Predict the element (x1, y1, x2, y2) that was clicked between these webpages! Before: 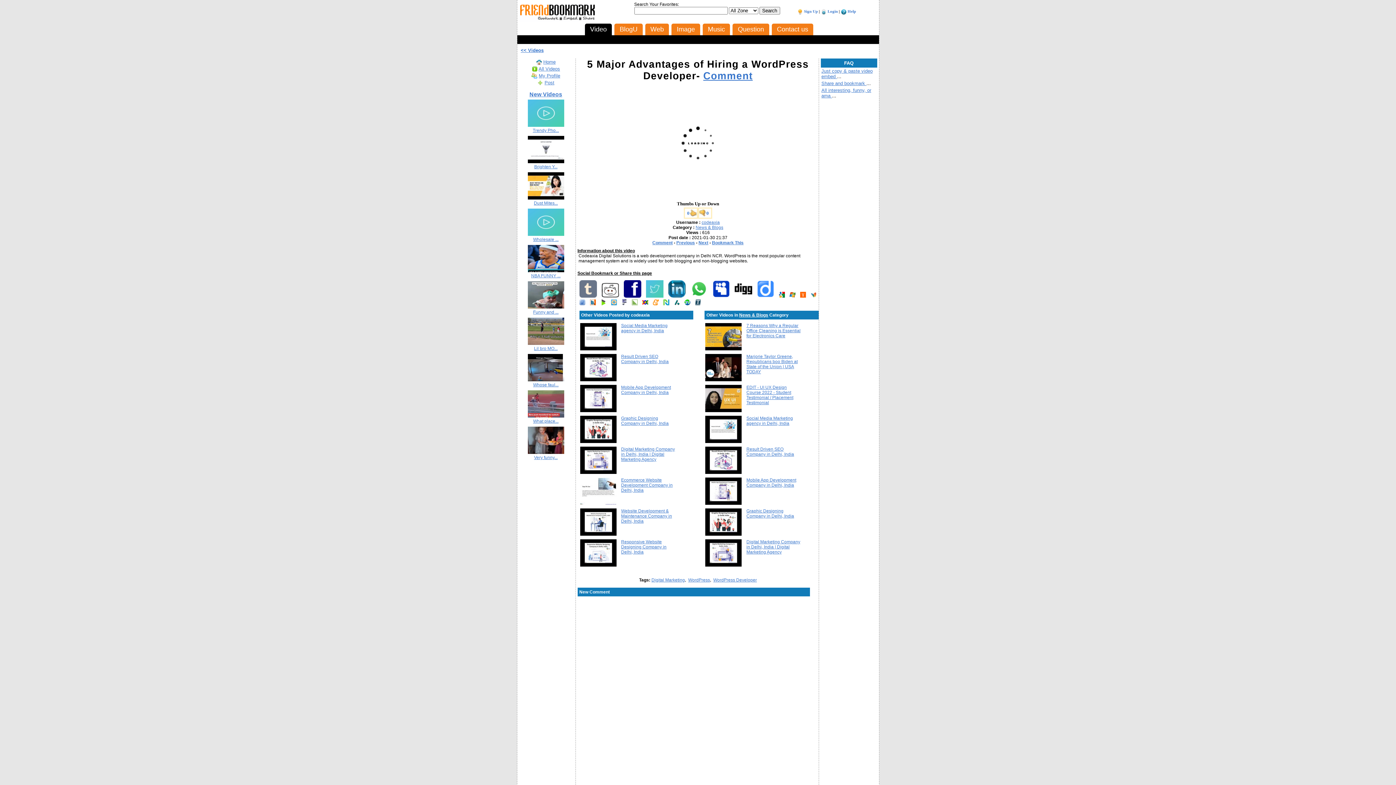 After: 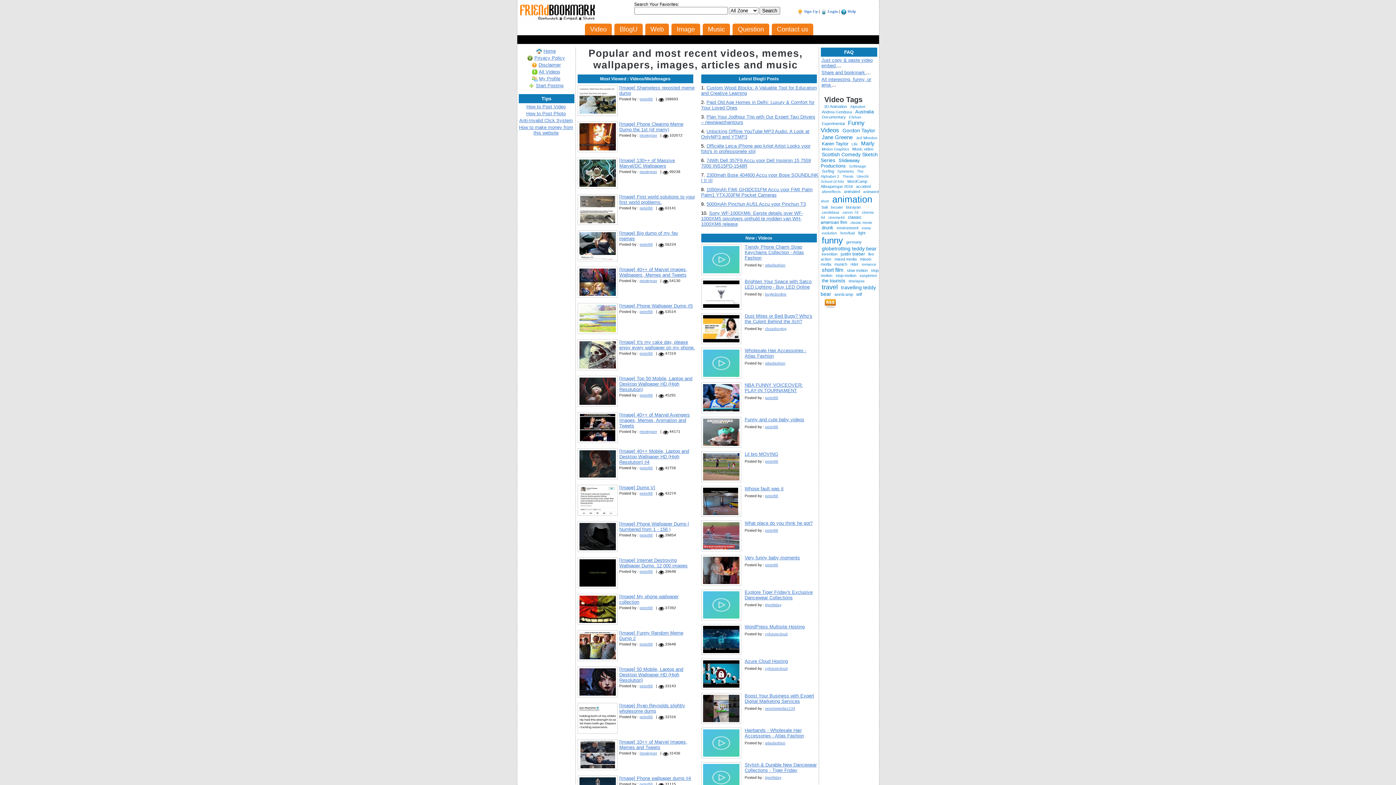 Action: bbox: (519, 12, 595, 24)